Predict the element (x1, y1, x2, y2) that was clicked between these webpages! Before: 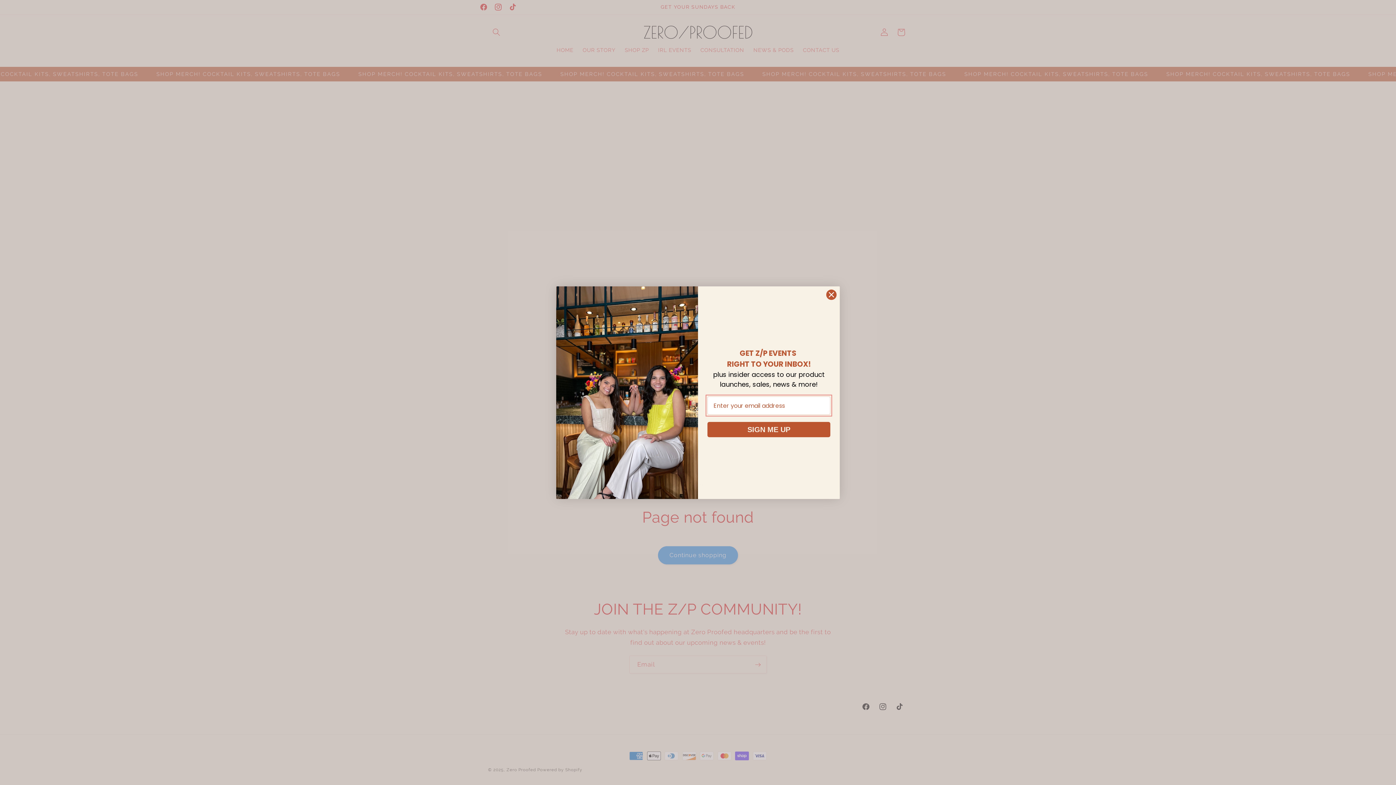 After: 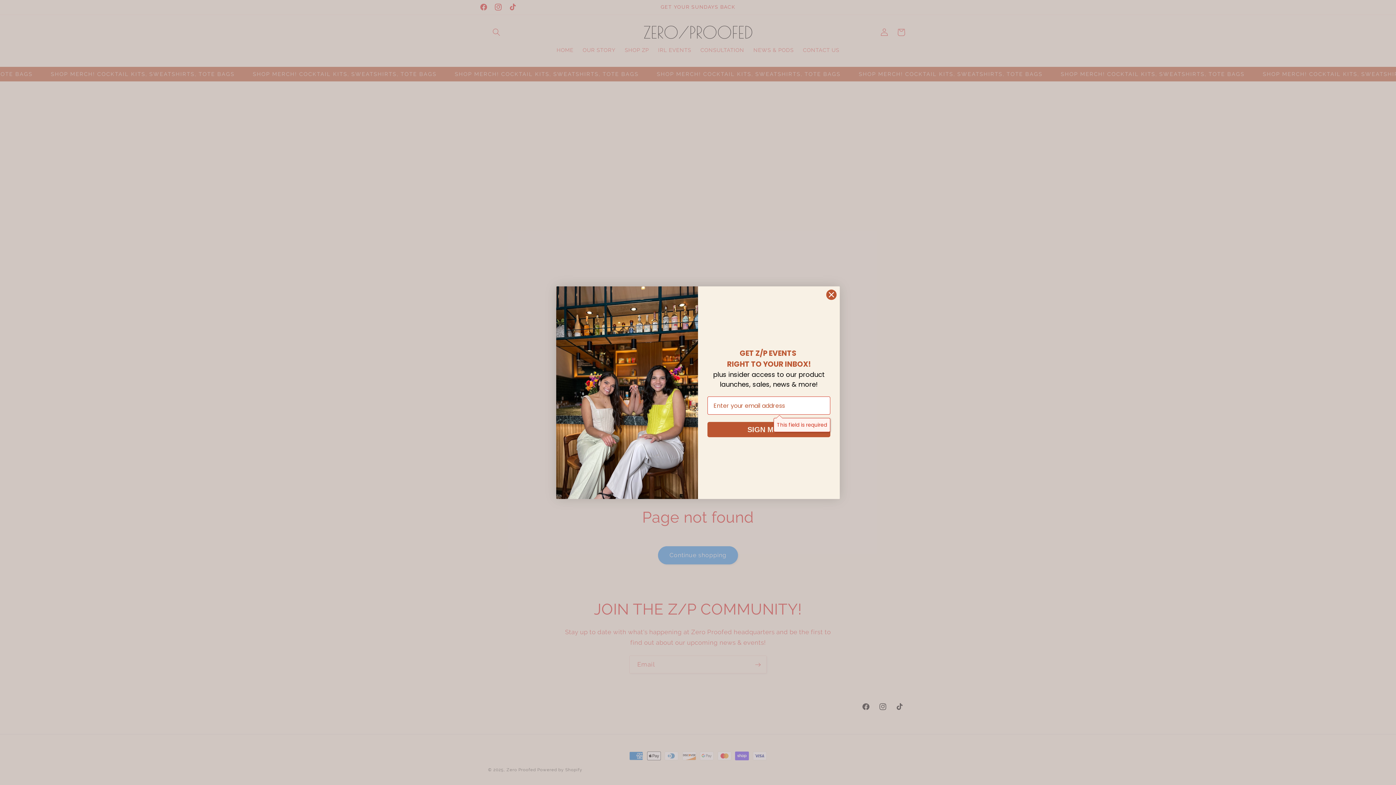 Action: label: SIGN ME UP bbox: (707, 422, 830, 437)